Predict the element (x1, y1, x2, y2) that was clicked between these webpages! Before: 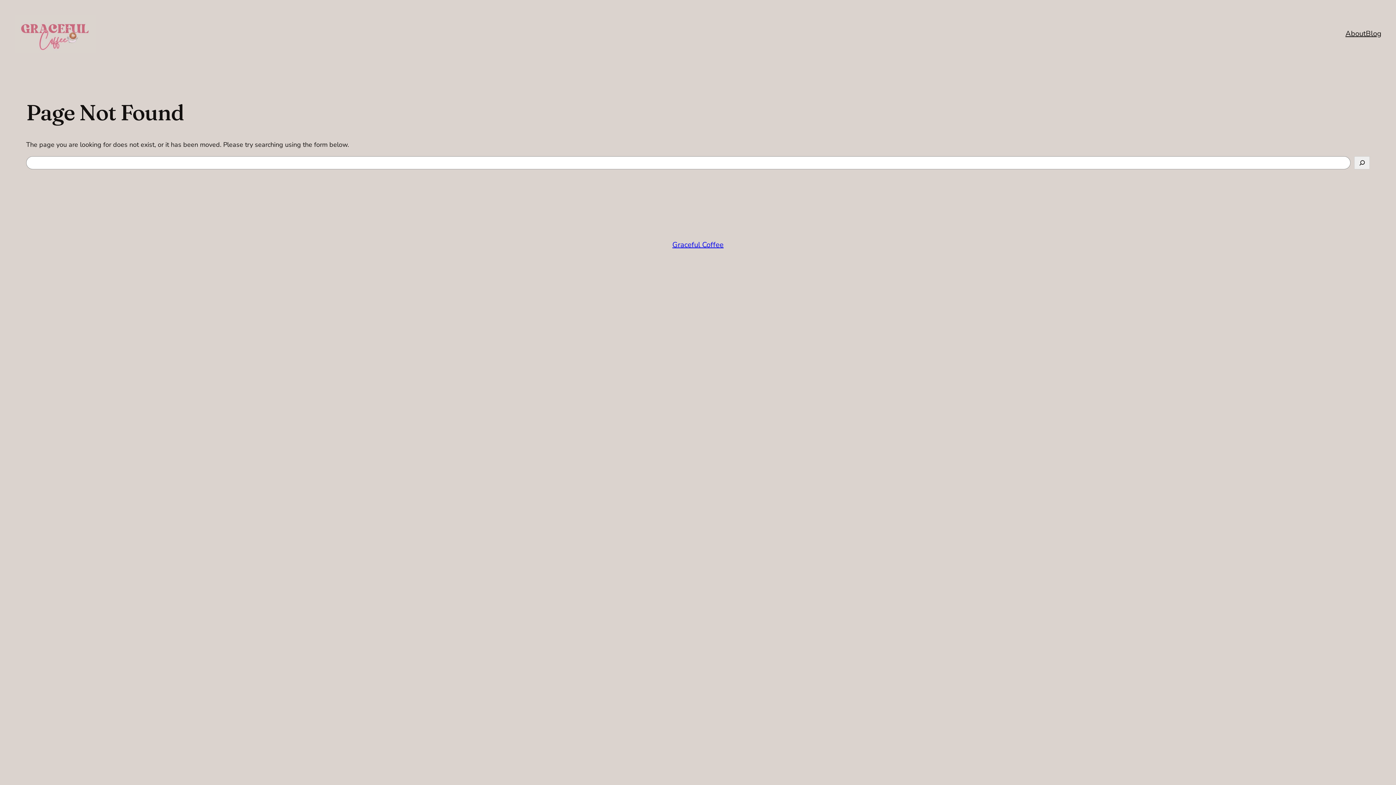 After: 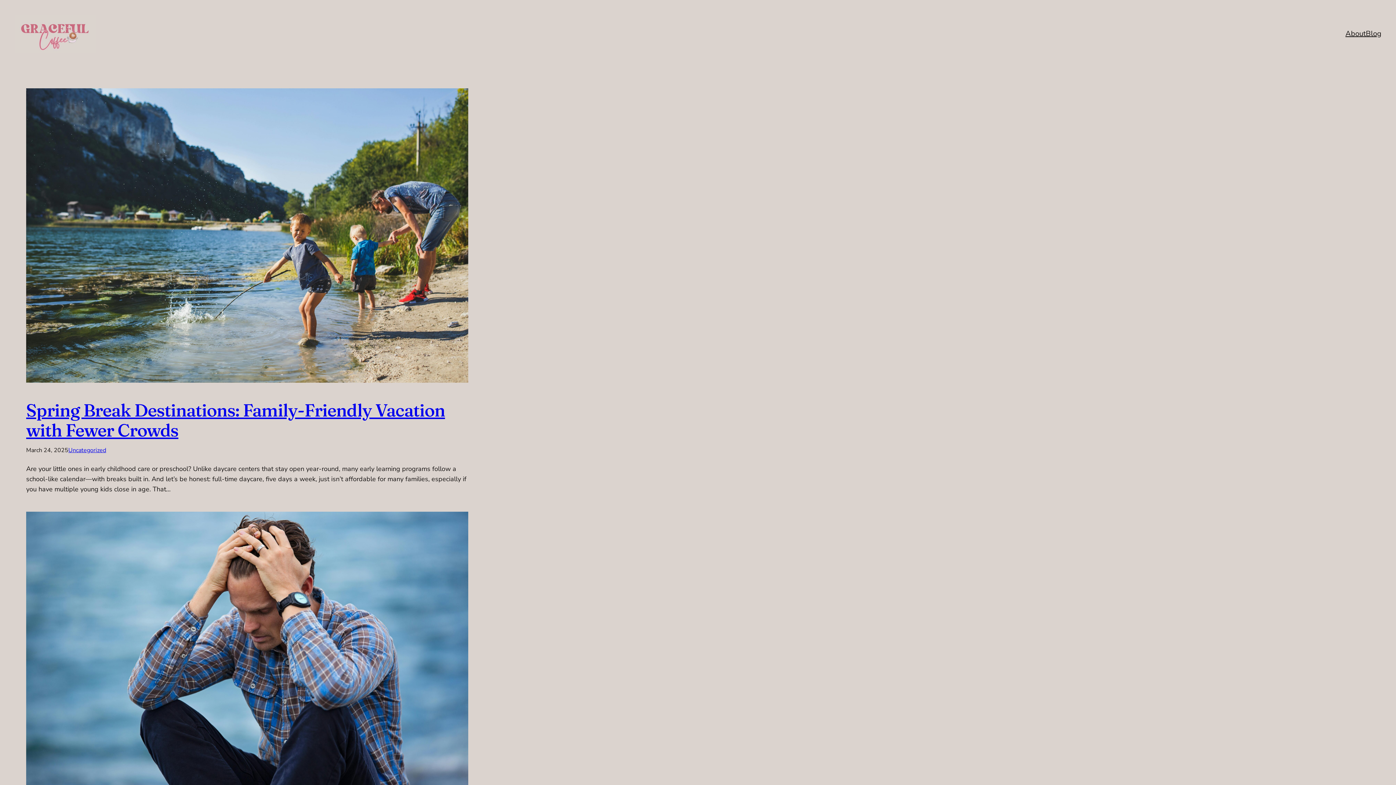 Action: bbox: (1366, 28, 1381, 39) label: Blog